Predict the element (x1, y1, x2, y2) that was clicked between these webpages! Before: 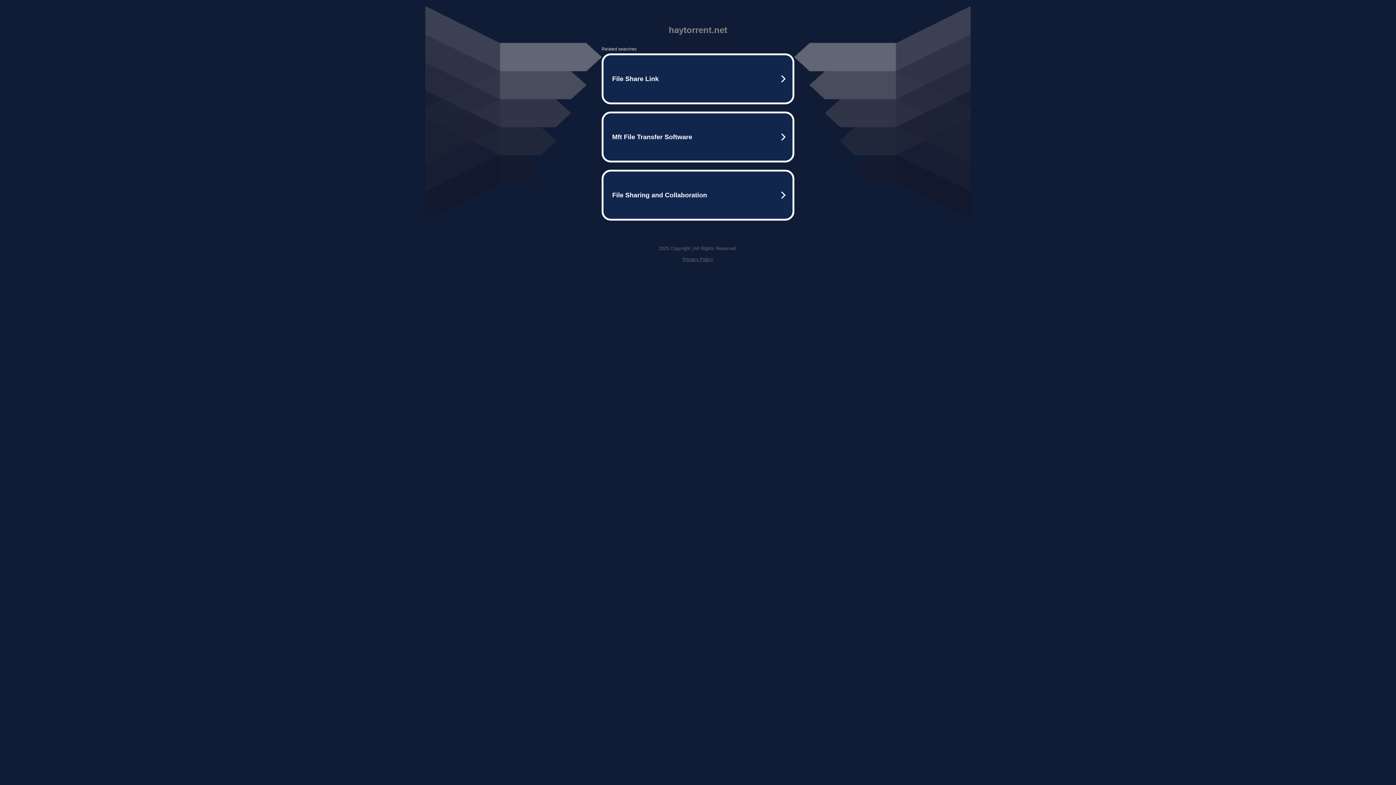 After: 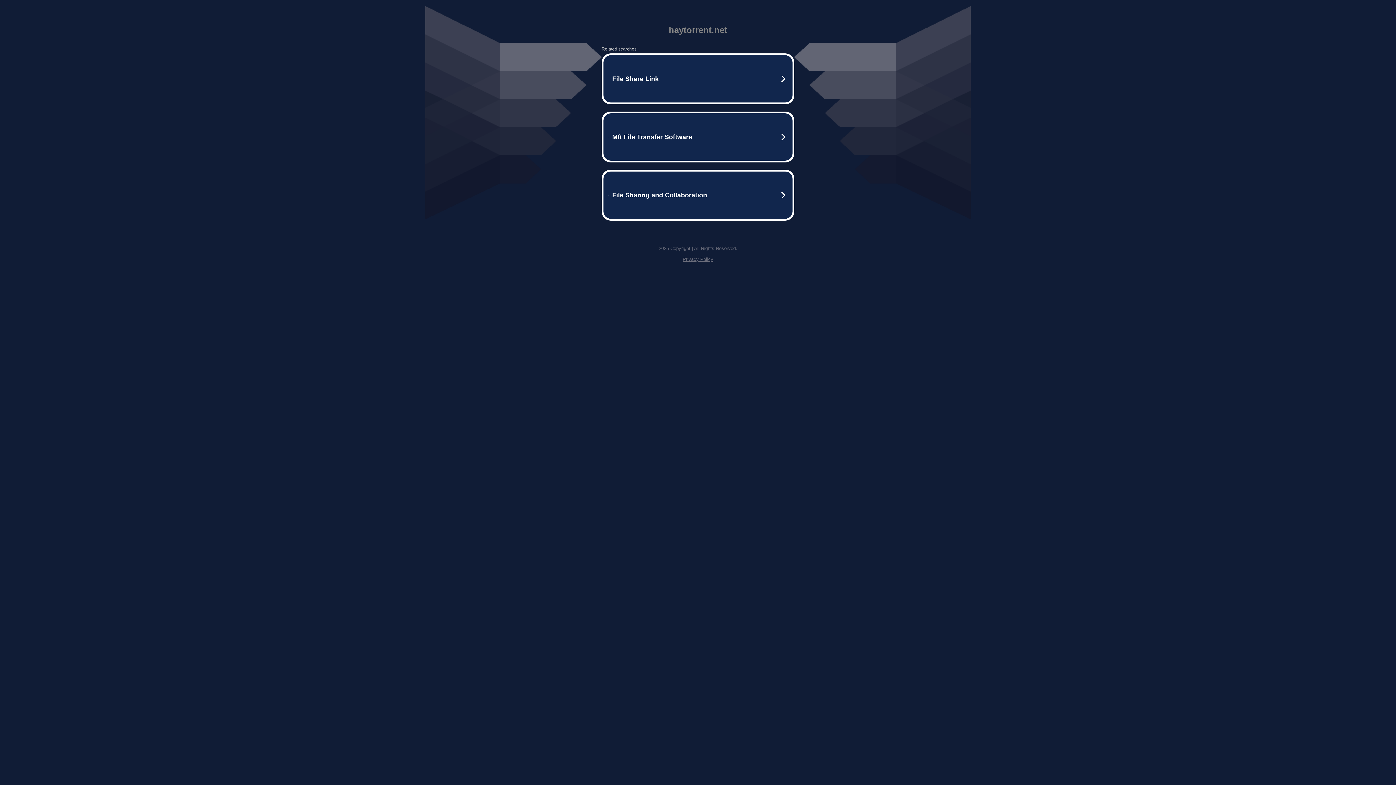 Action: bbox: (682, 256, 713, 262) label: Privacy Policy